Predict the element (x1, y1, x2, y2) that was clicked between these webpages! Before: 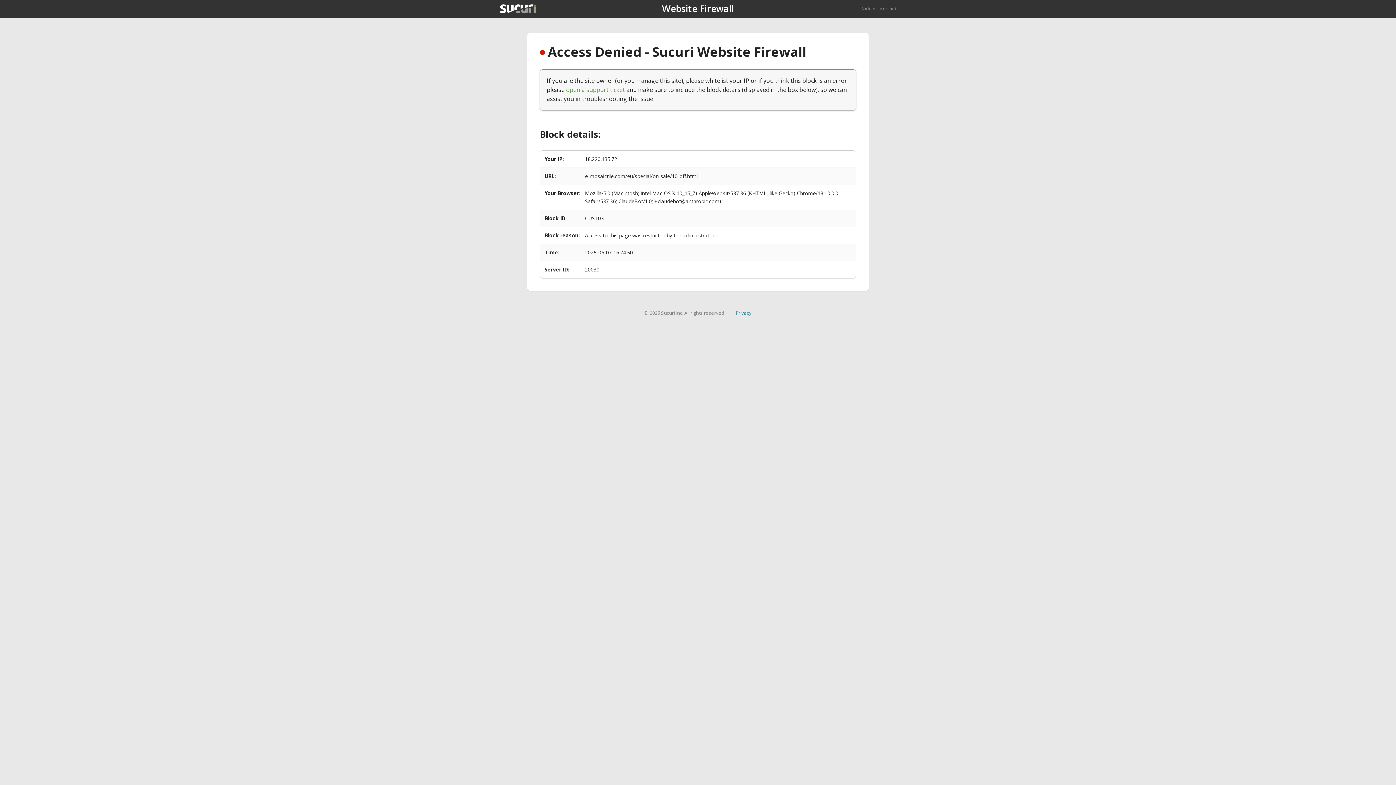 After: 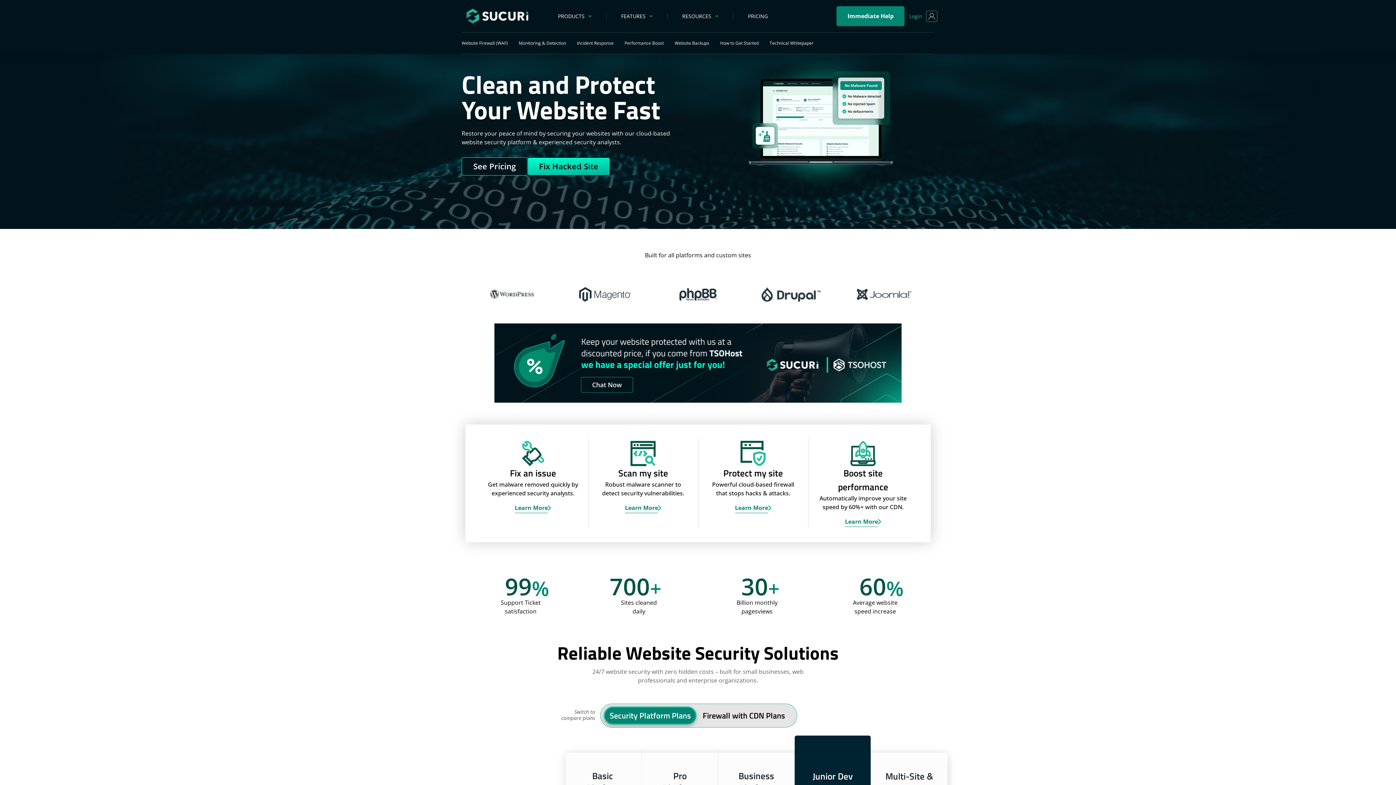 Action: bbox: (861, 5, 896, 11) label: Back to sucuri.net